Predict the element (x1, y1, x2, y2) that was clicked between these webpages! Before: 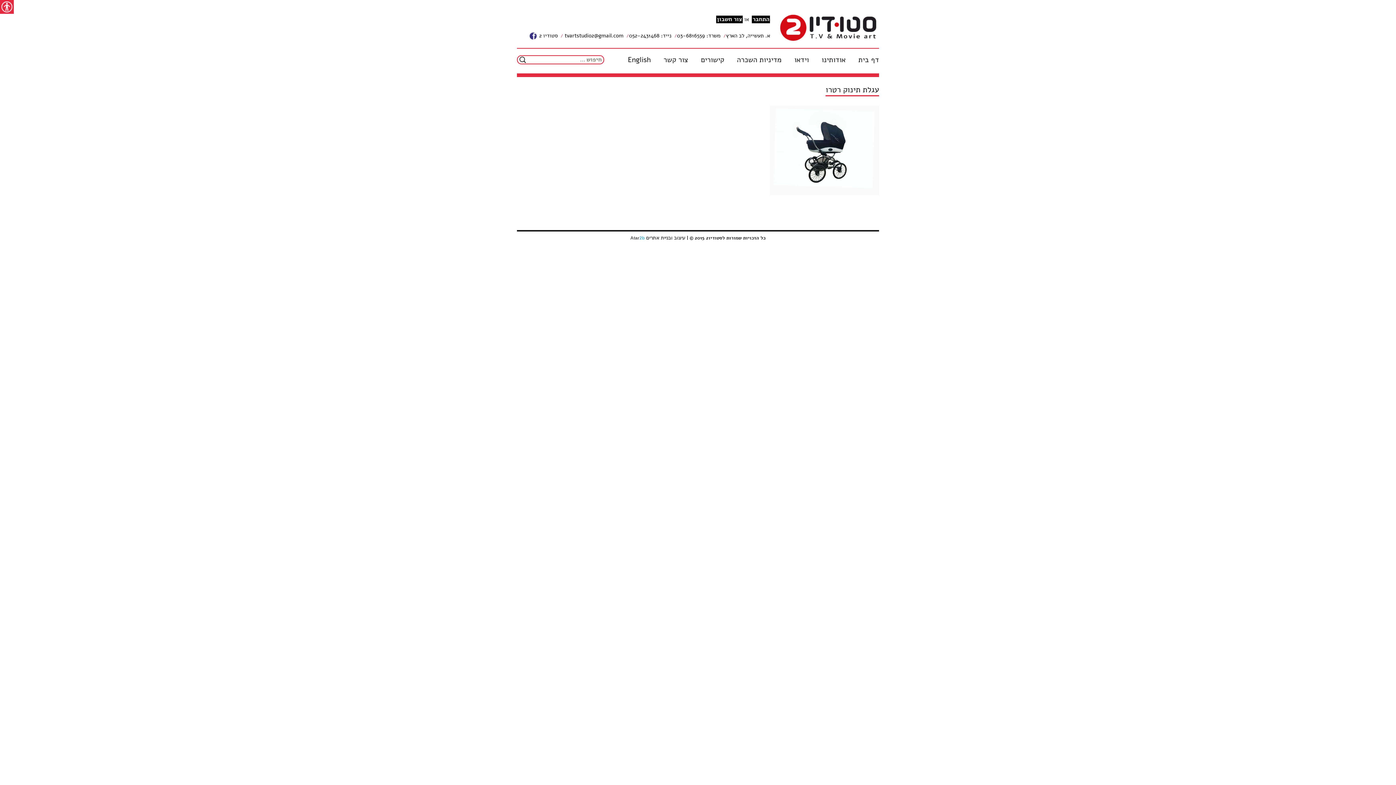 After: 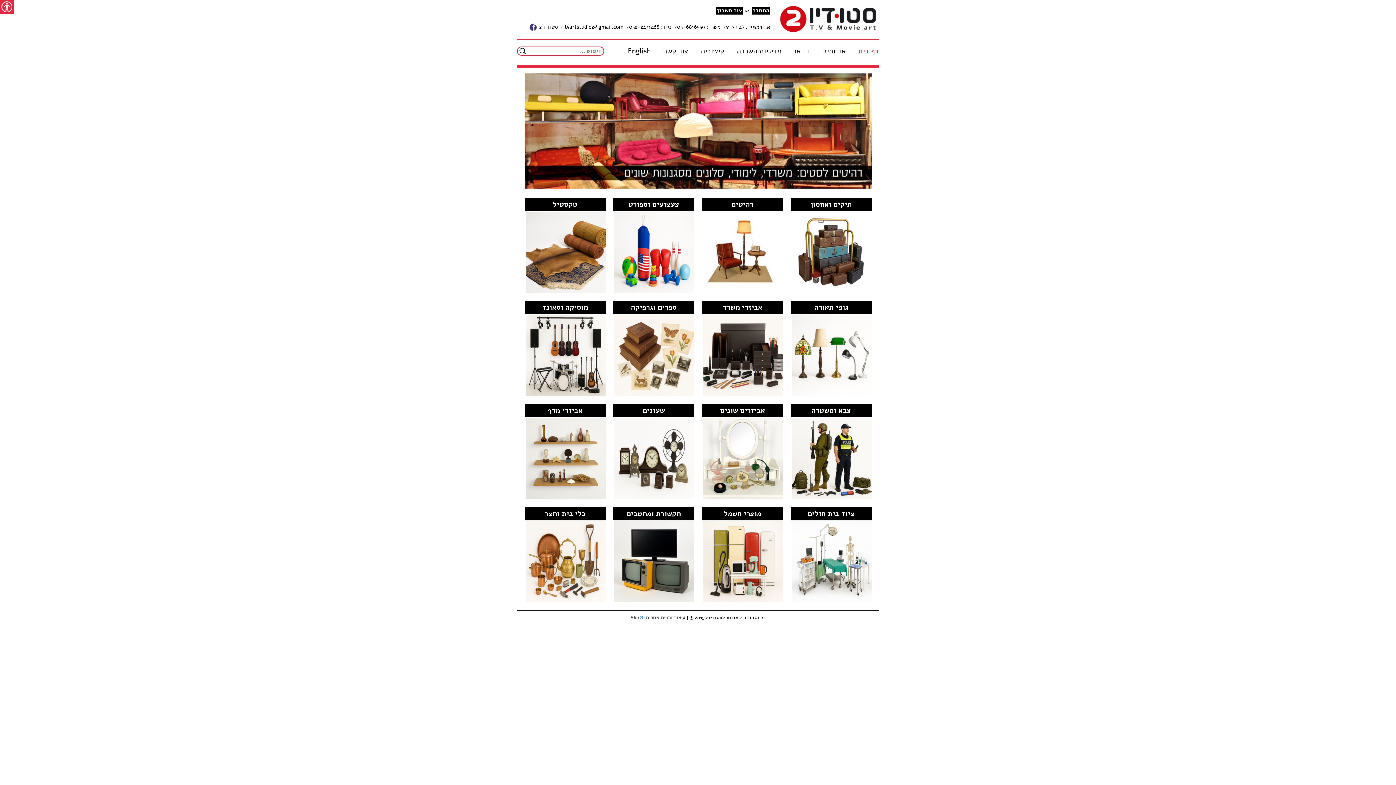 Action: bbox: (778, 12, 879, 43)